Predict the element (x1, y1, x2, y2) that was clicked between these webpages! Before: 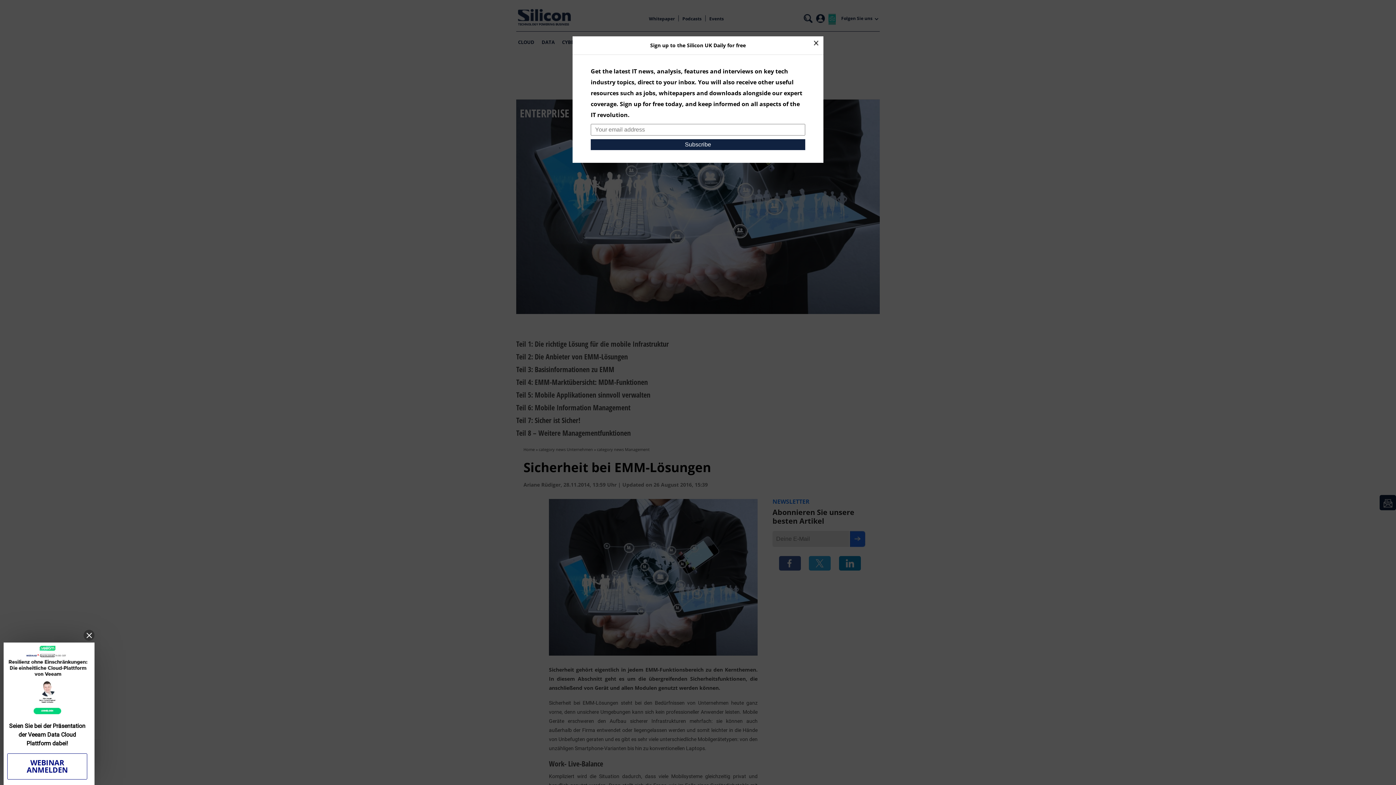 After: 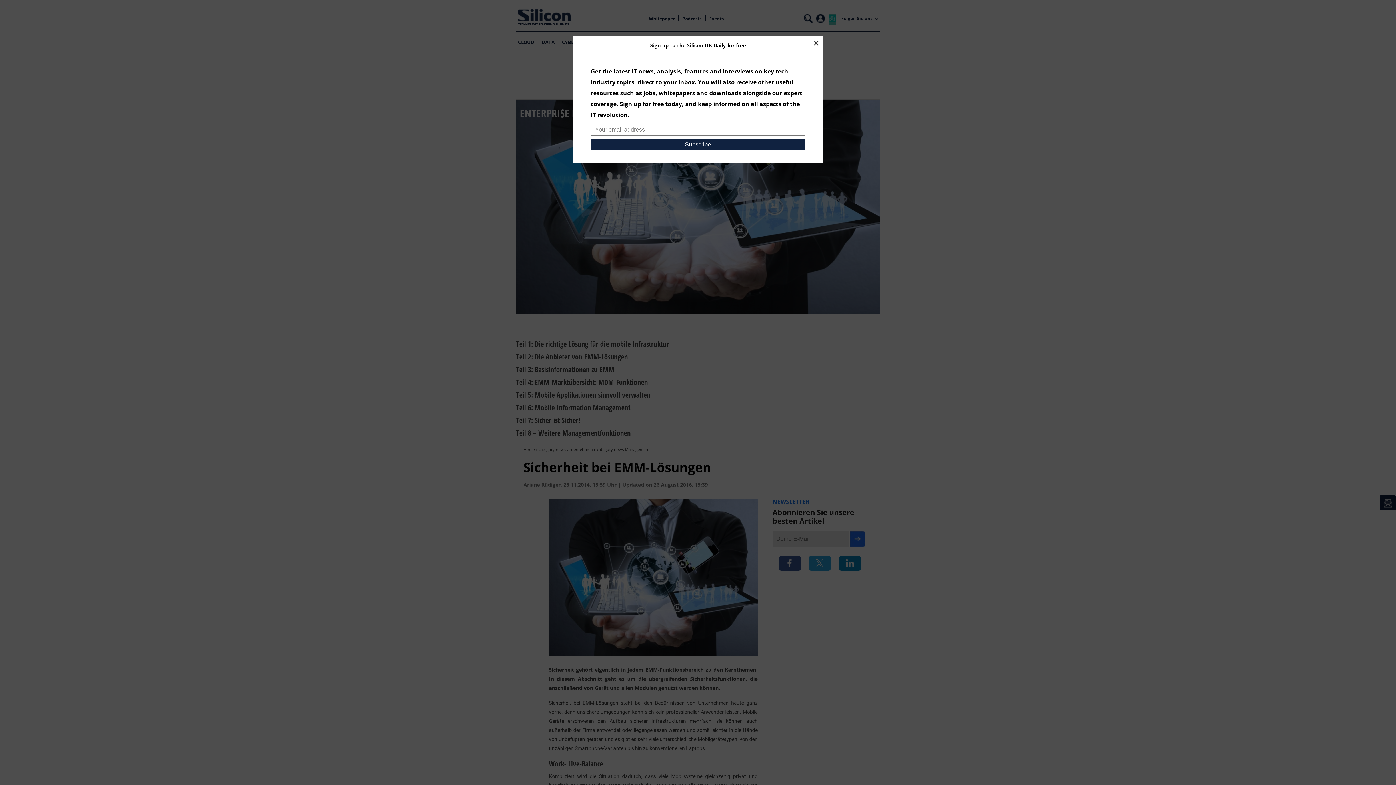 Action: bbox: (83, 630, 94, 641)